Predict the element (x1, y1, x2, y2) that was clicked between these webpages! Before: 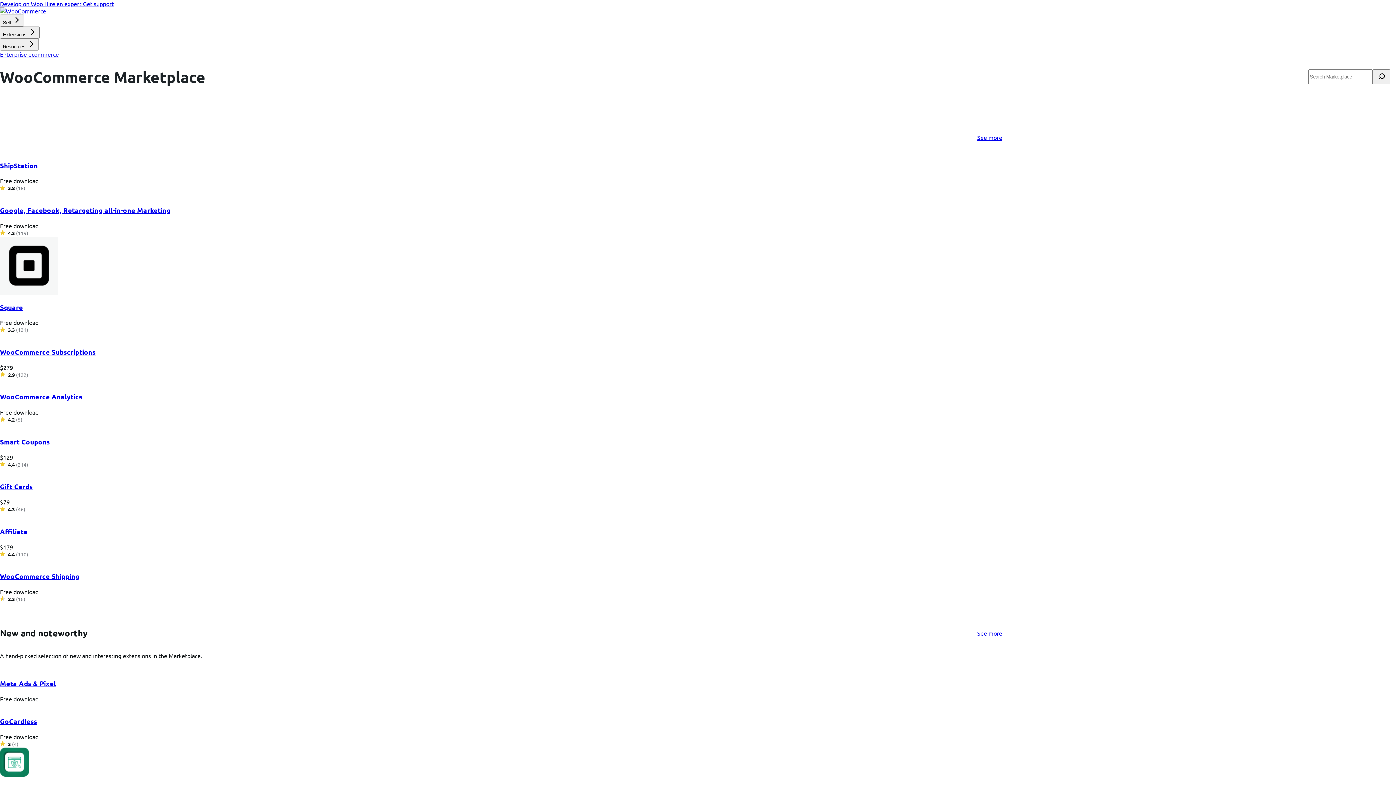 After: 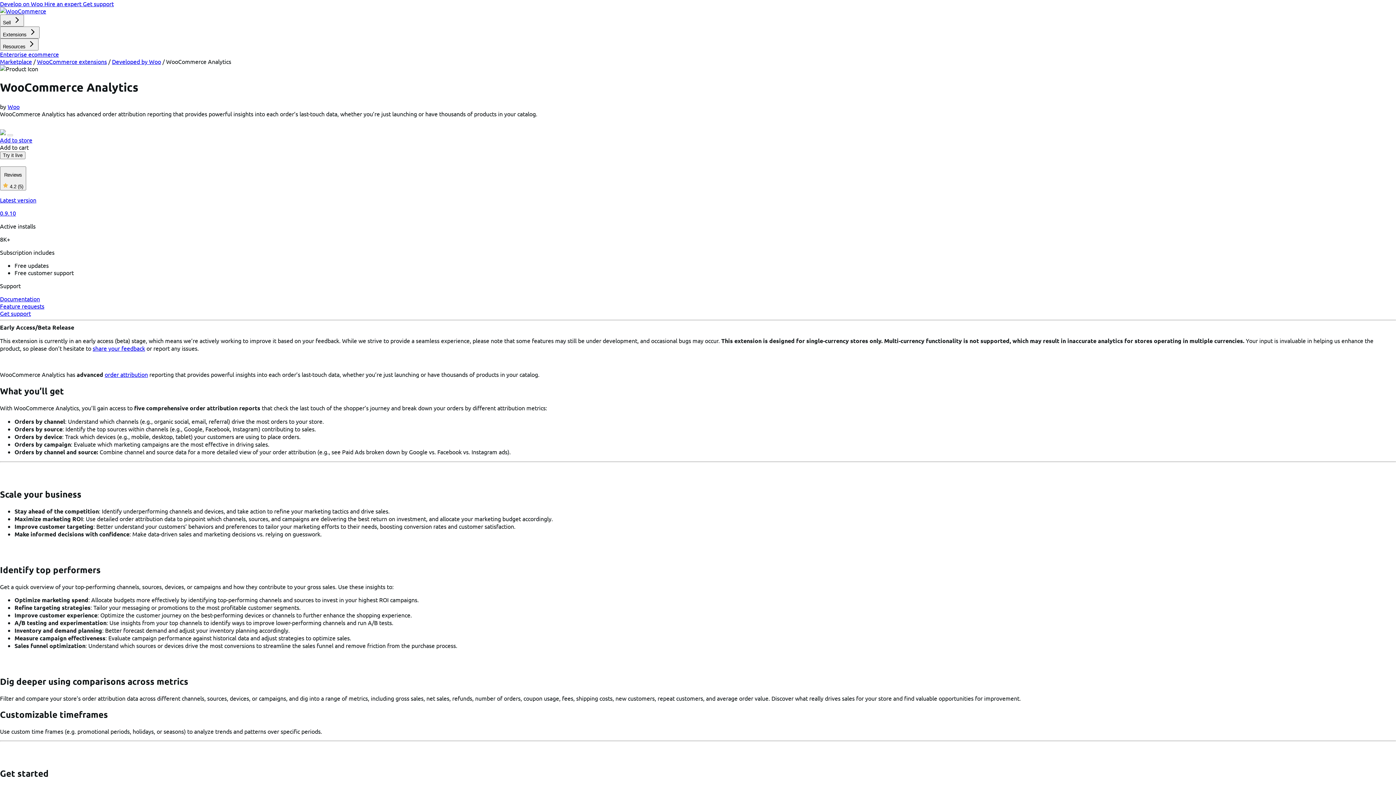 Action: label: WooCommerce Analytics bbox: (0, 392, 82, 401)